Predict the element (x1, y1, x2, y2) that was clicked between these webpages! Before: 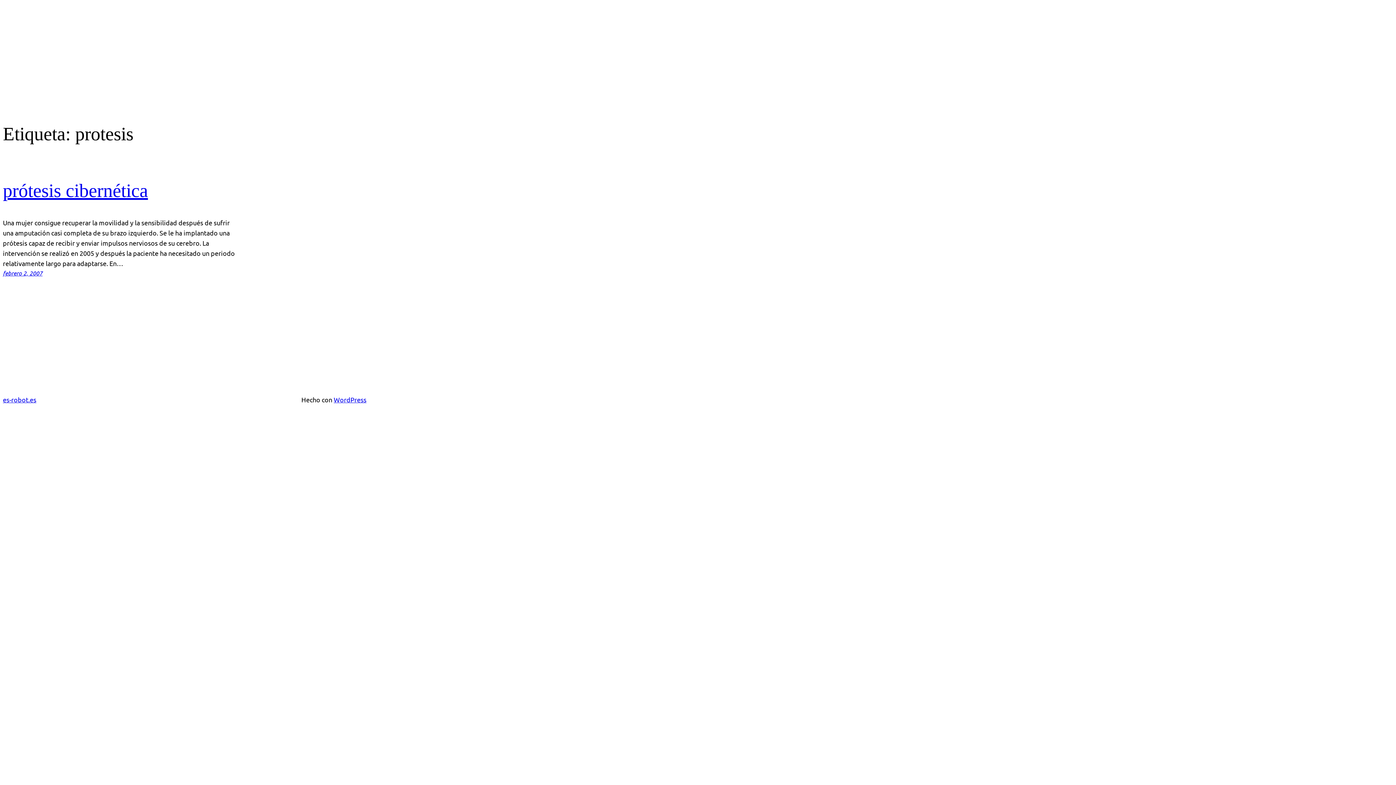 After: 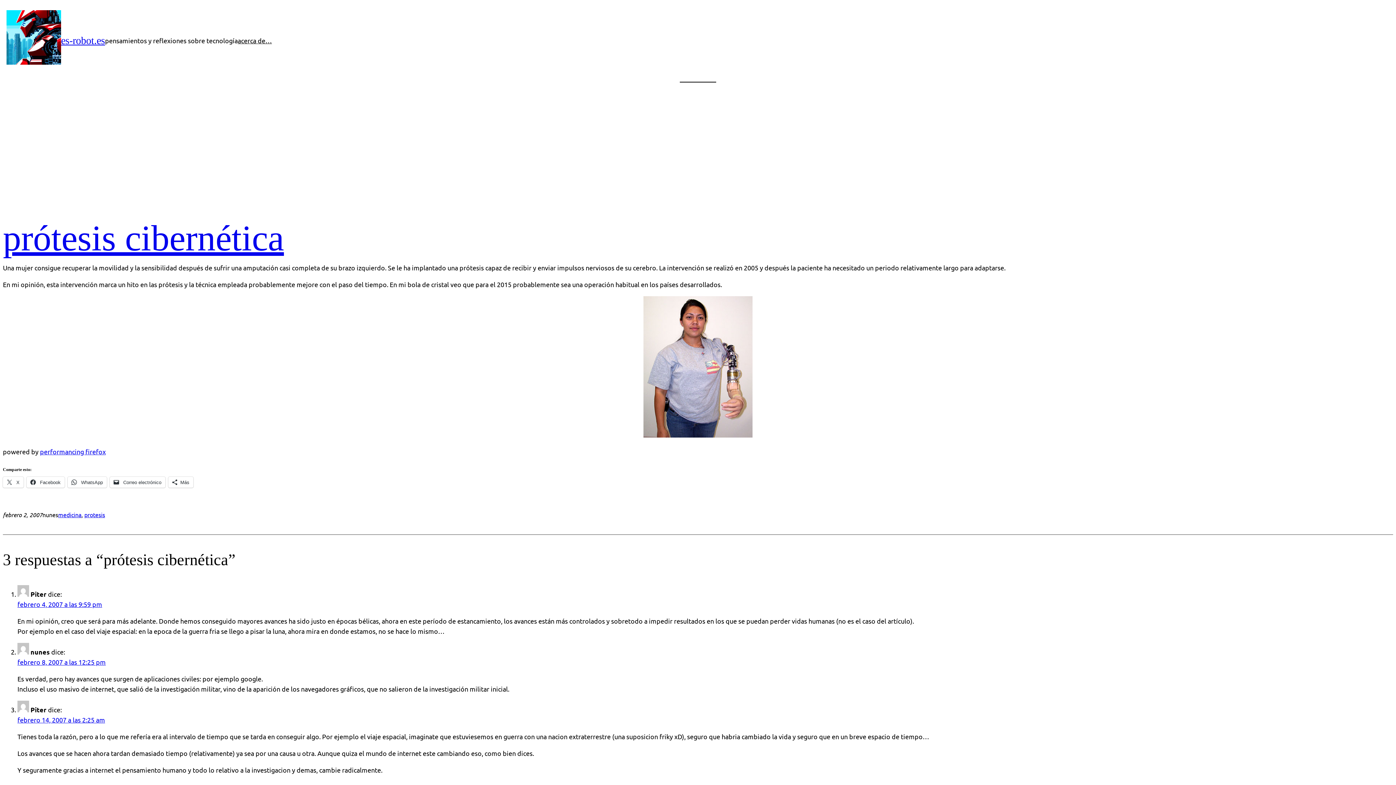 Action: bbox: (2, 269, 42, 277) label: febrero 2, 2007